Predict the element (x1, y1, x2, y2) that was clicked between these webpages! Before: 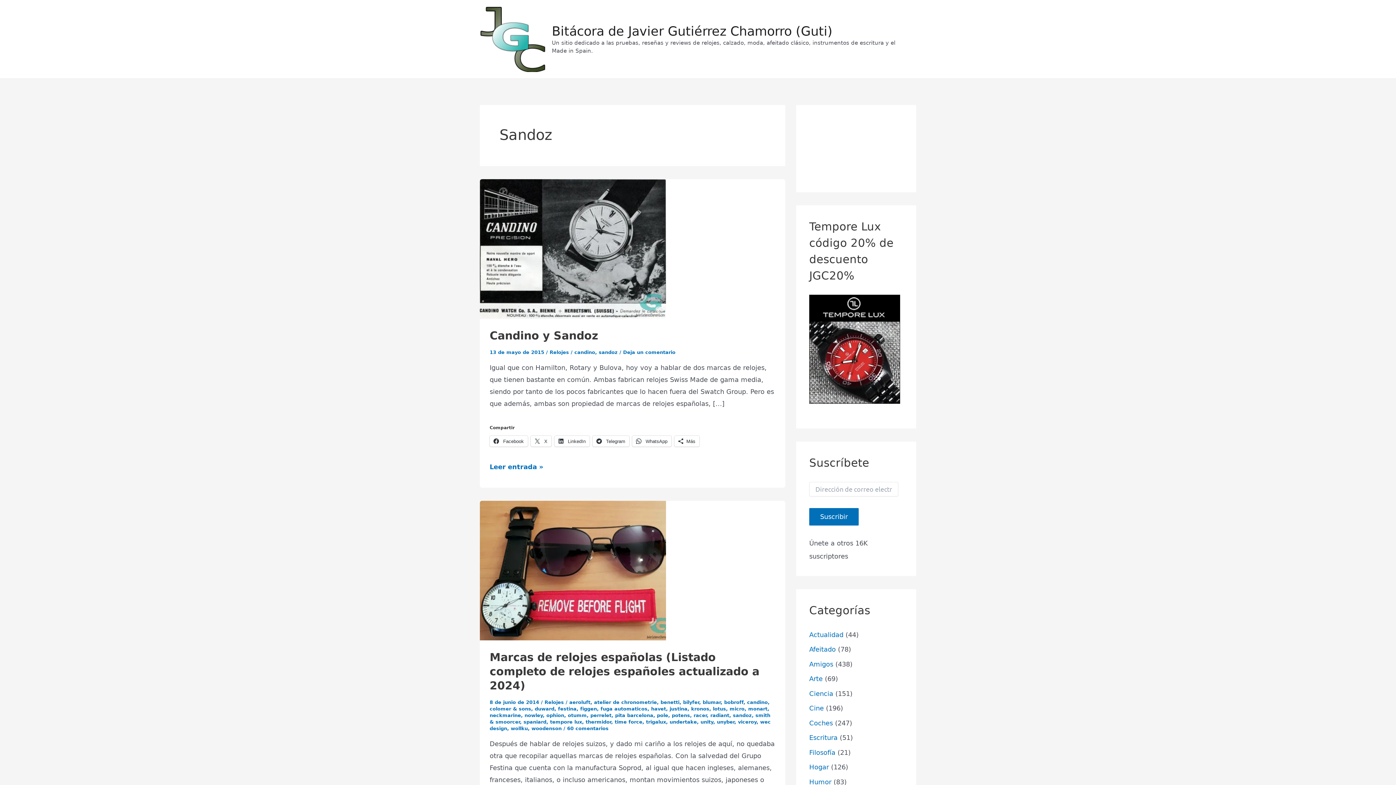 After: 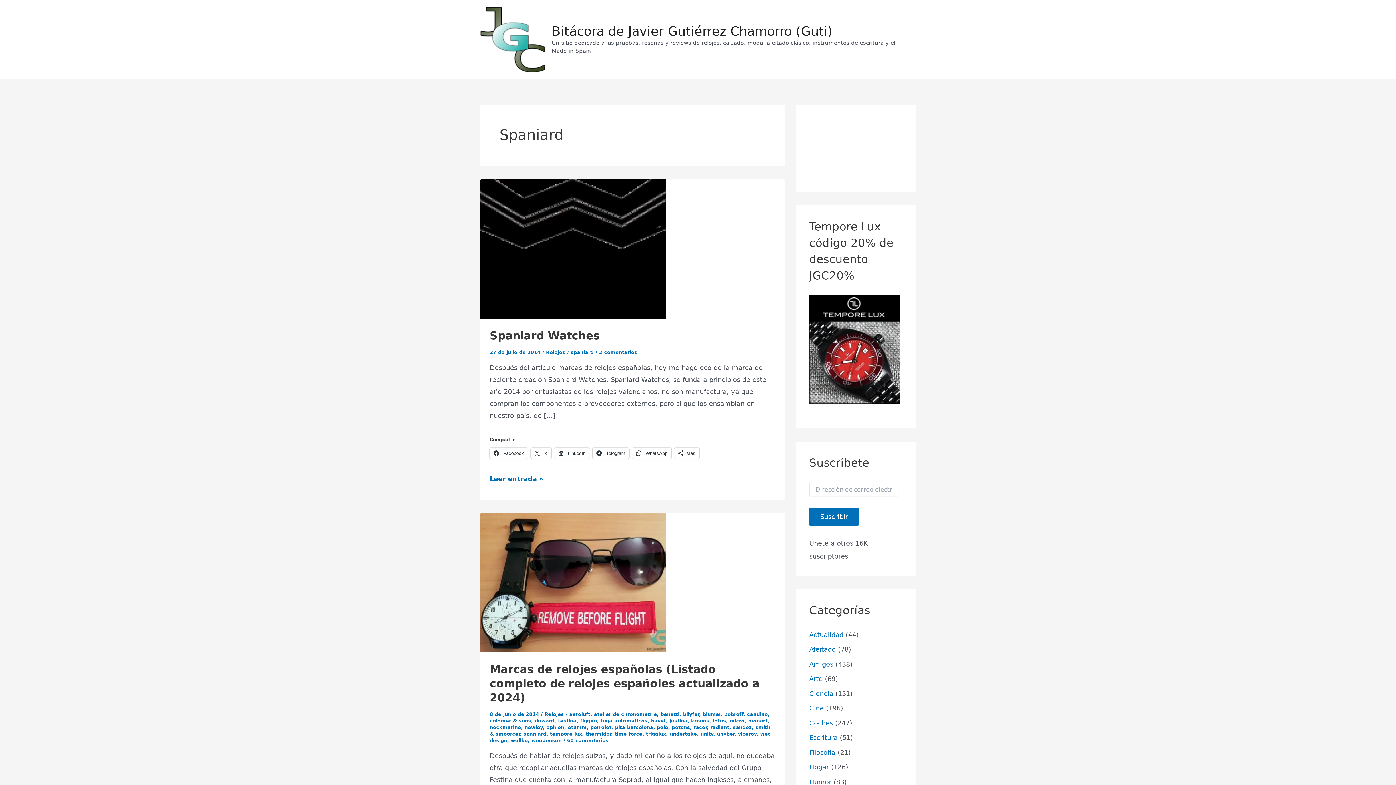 Action: label: spaniard bbox: (523, 719, 546, 725)